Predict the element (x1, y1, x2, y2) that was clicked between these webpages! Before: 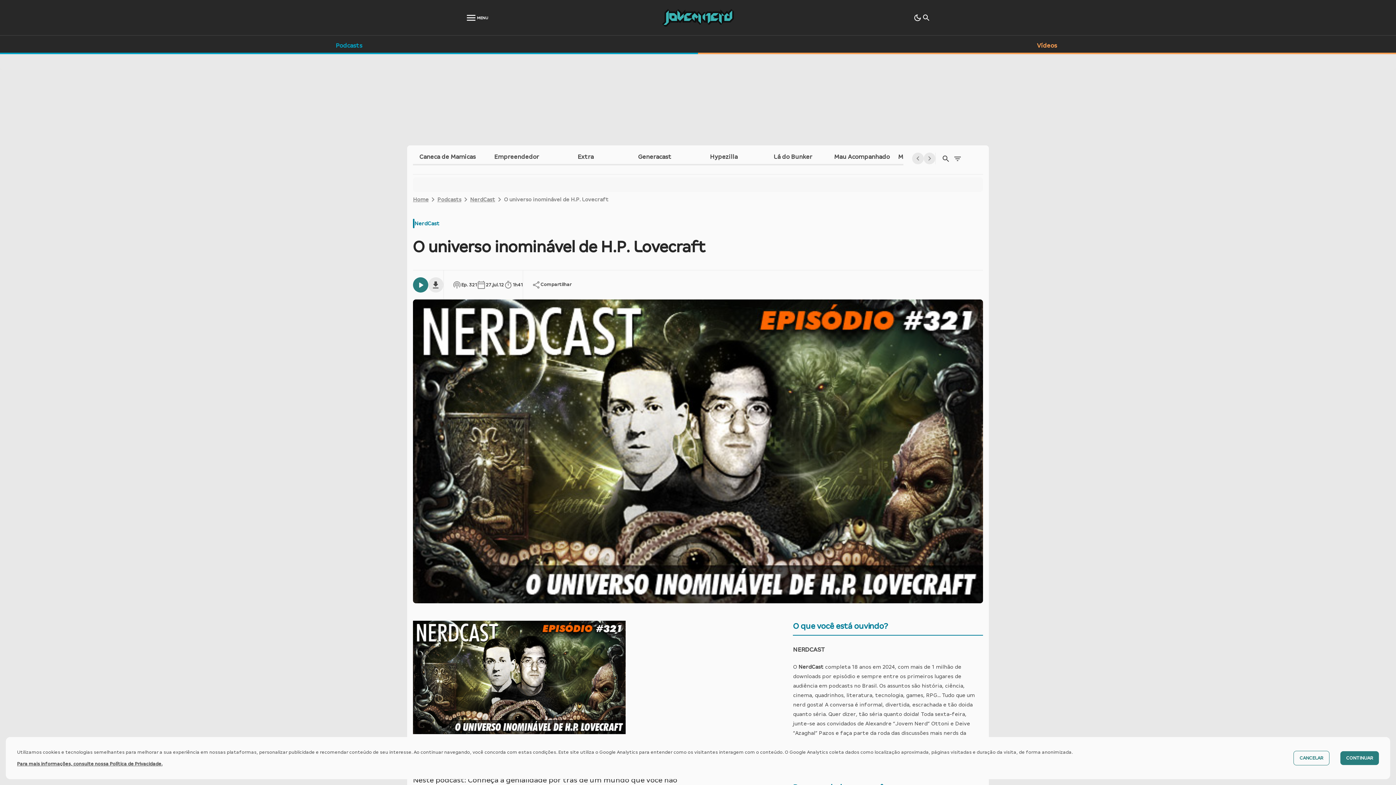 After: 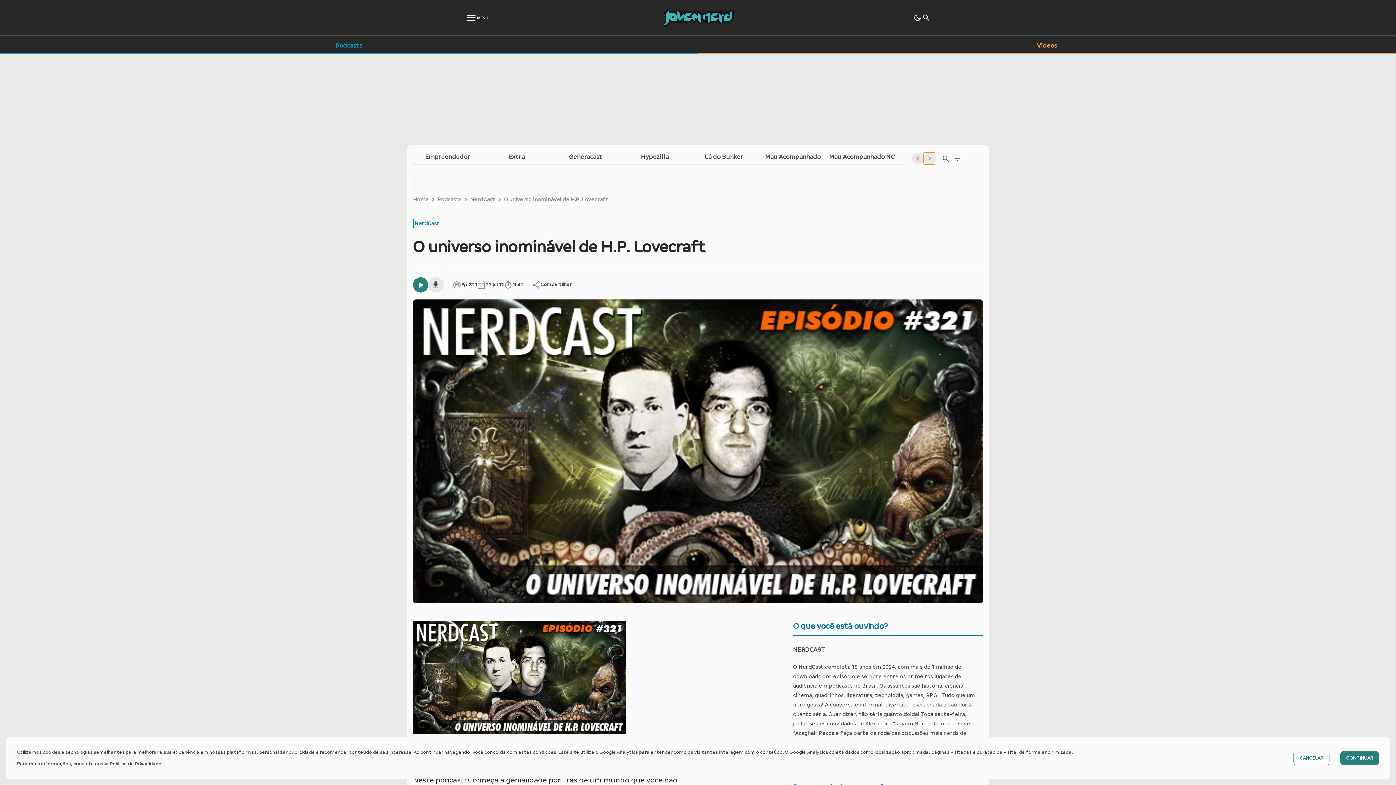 Action: bbox: (924, 152, 935, 164)